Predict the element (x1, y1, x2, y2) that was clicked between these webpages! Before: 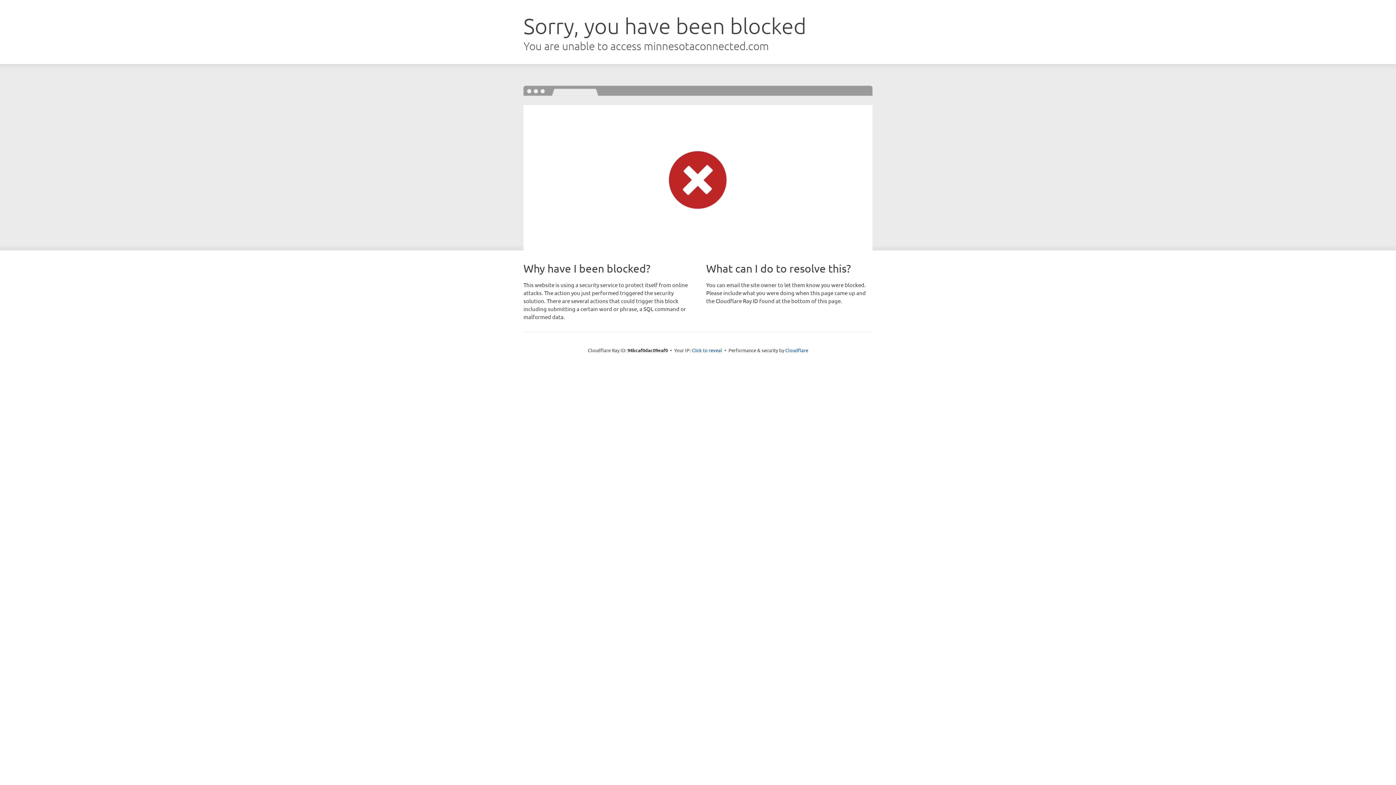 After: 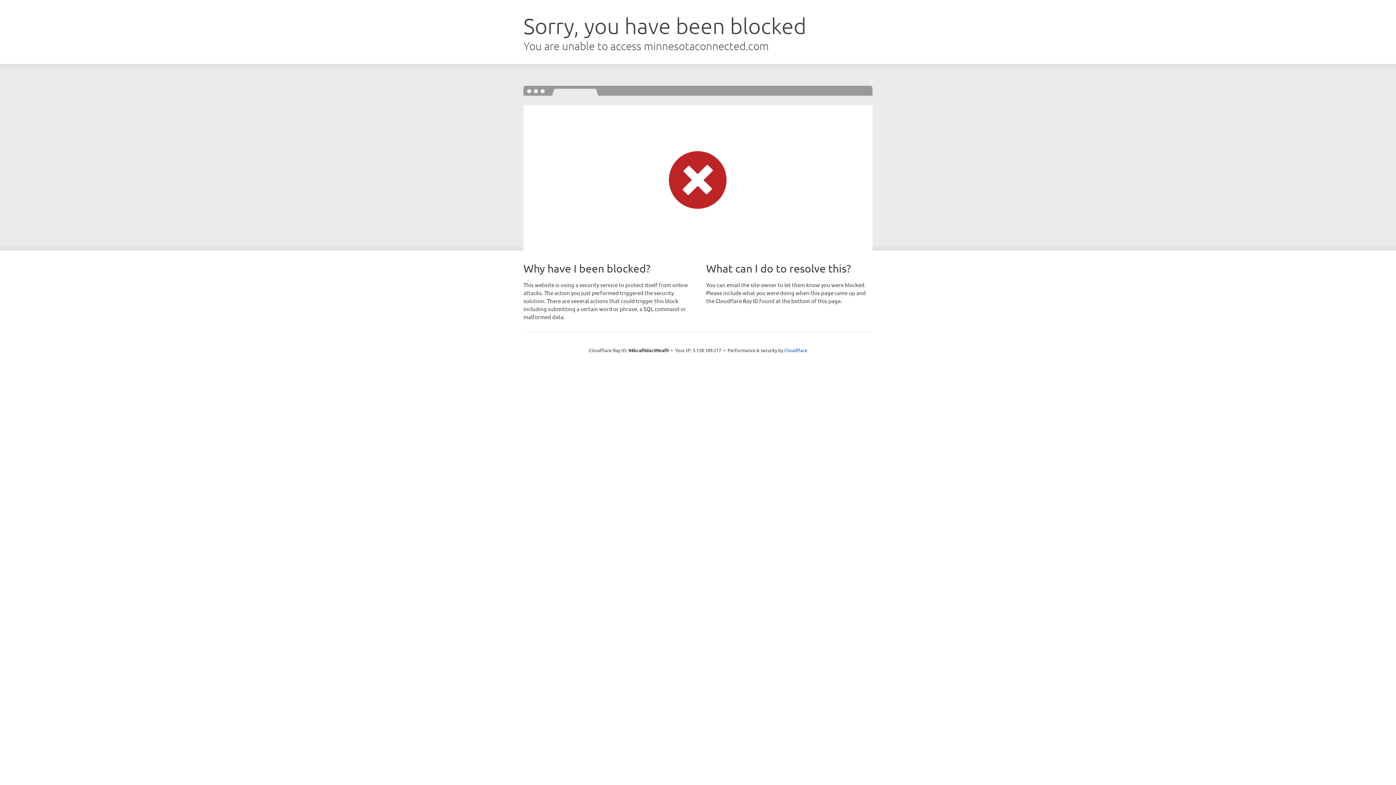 Action: label: Click to reveal bbox: (691, 346, 722, 353)